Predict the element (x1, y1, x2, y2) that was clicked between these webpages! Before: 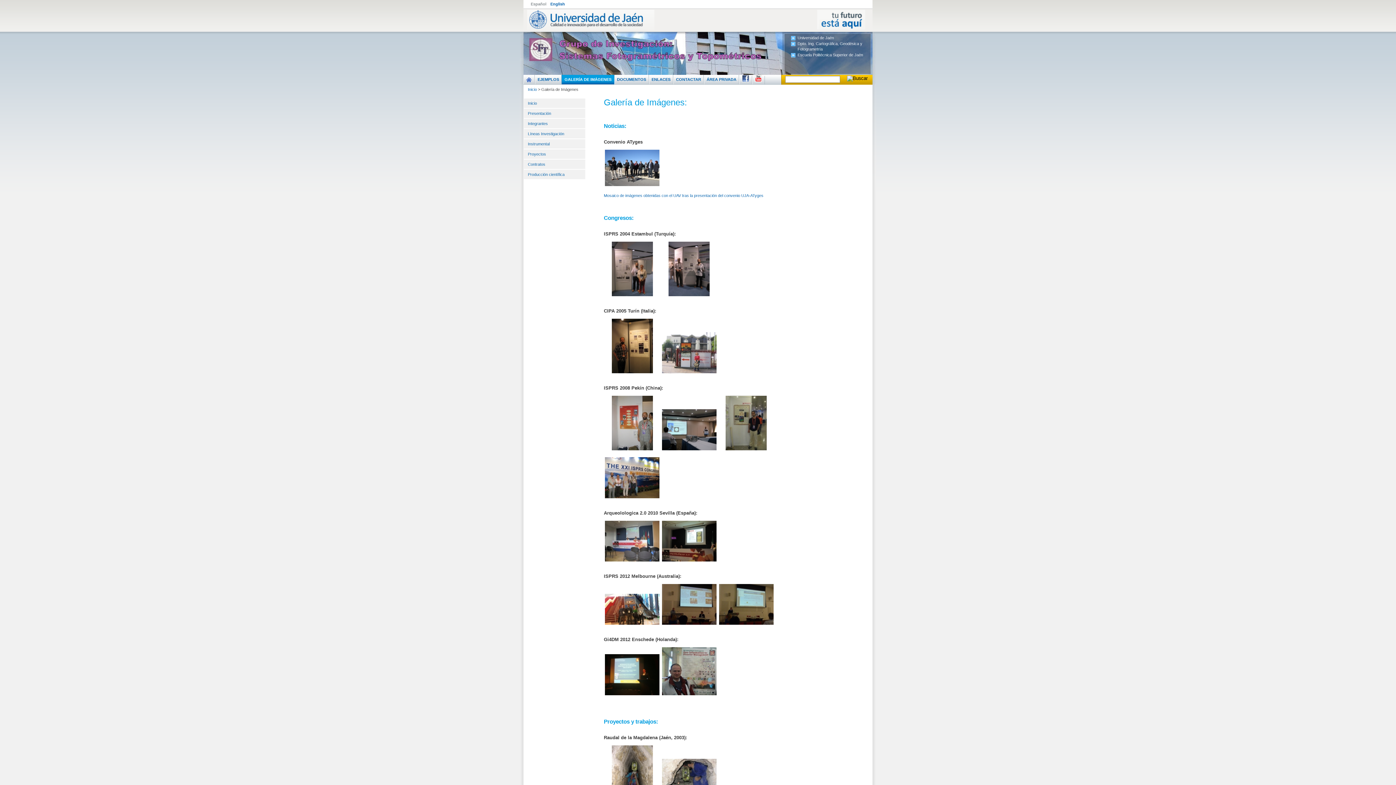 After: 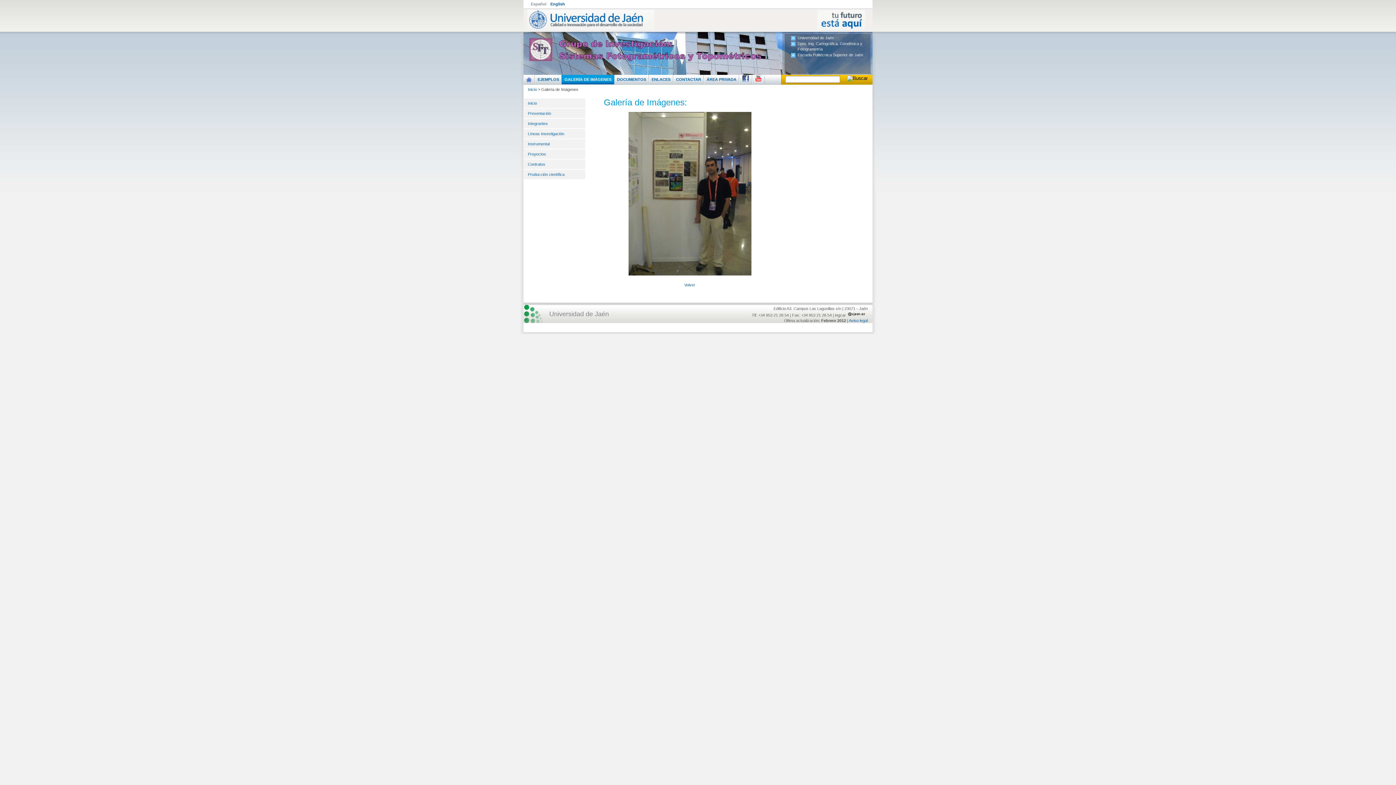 Action: bbox: (725, 446, 766, 451)